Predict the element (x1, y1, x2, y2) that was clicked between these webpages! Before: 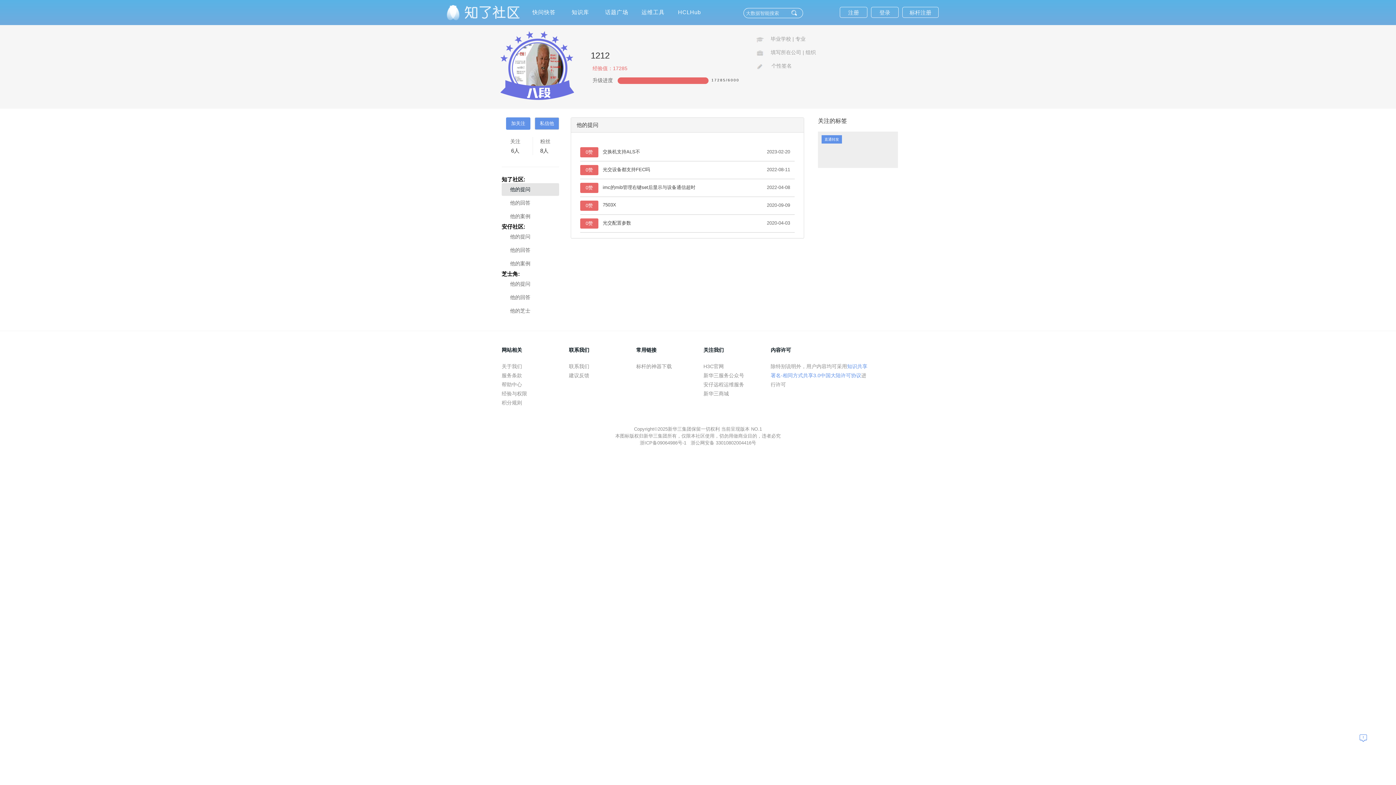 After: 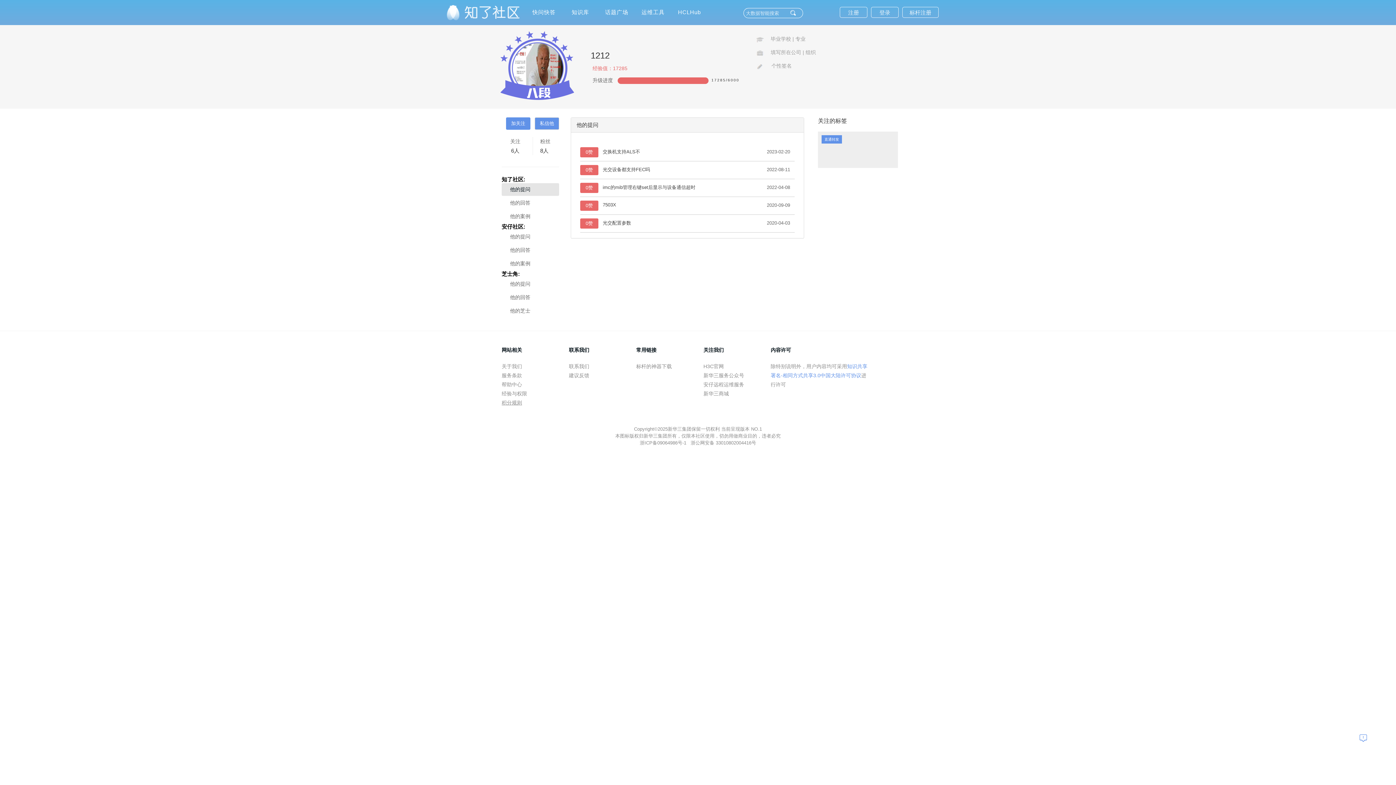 Action: bbox: (501, 400, 522, 405) label: 积分规则